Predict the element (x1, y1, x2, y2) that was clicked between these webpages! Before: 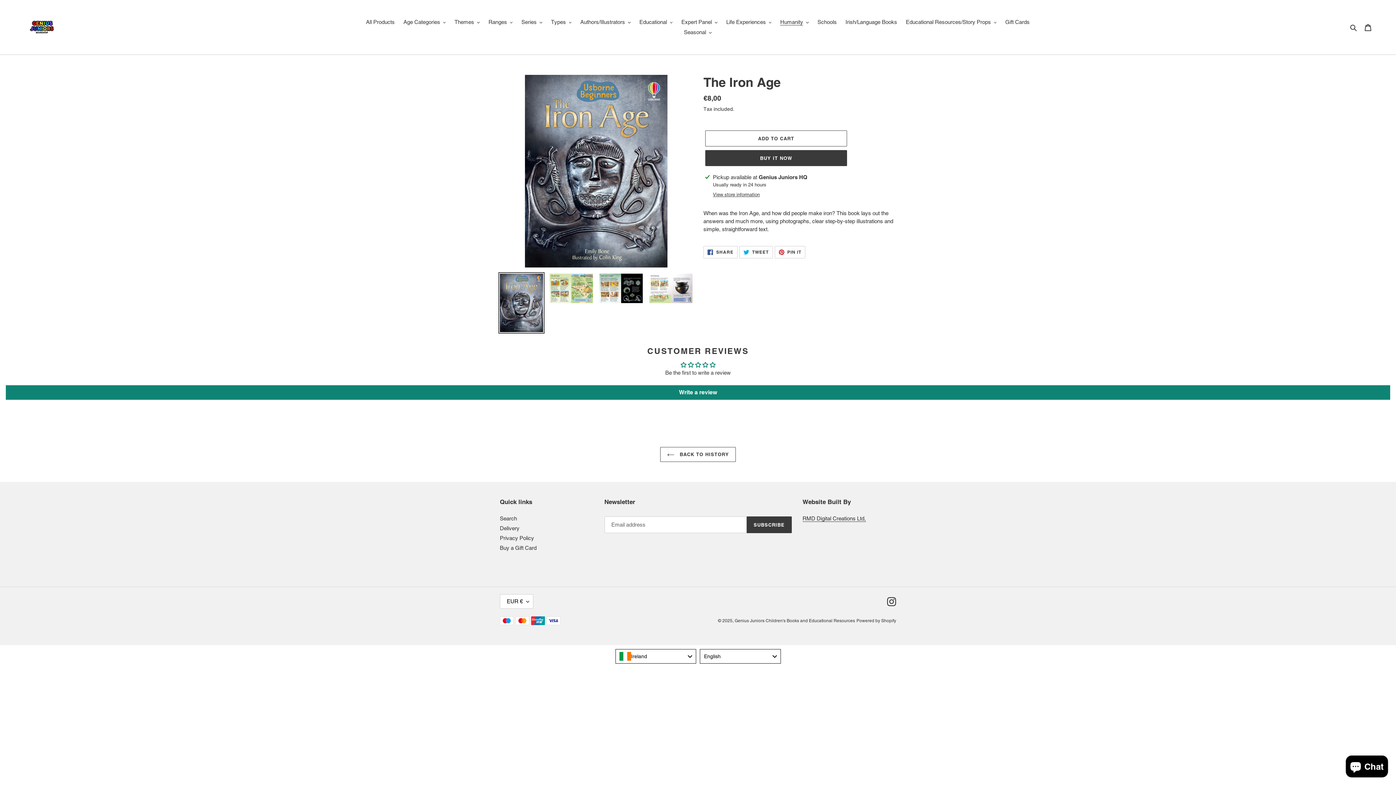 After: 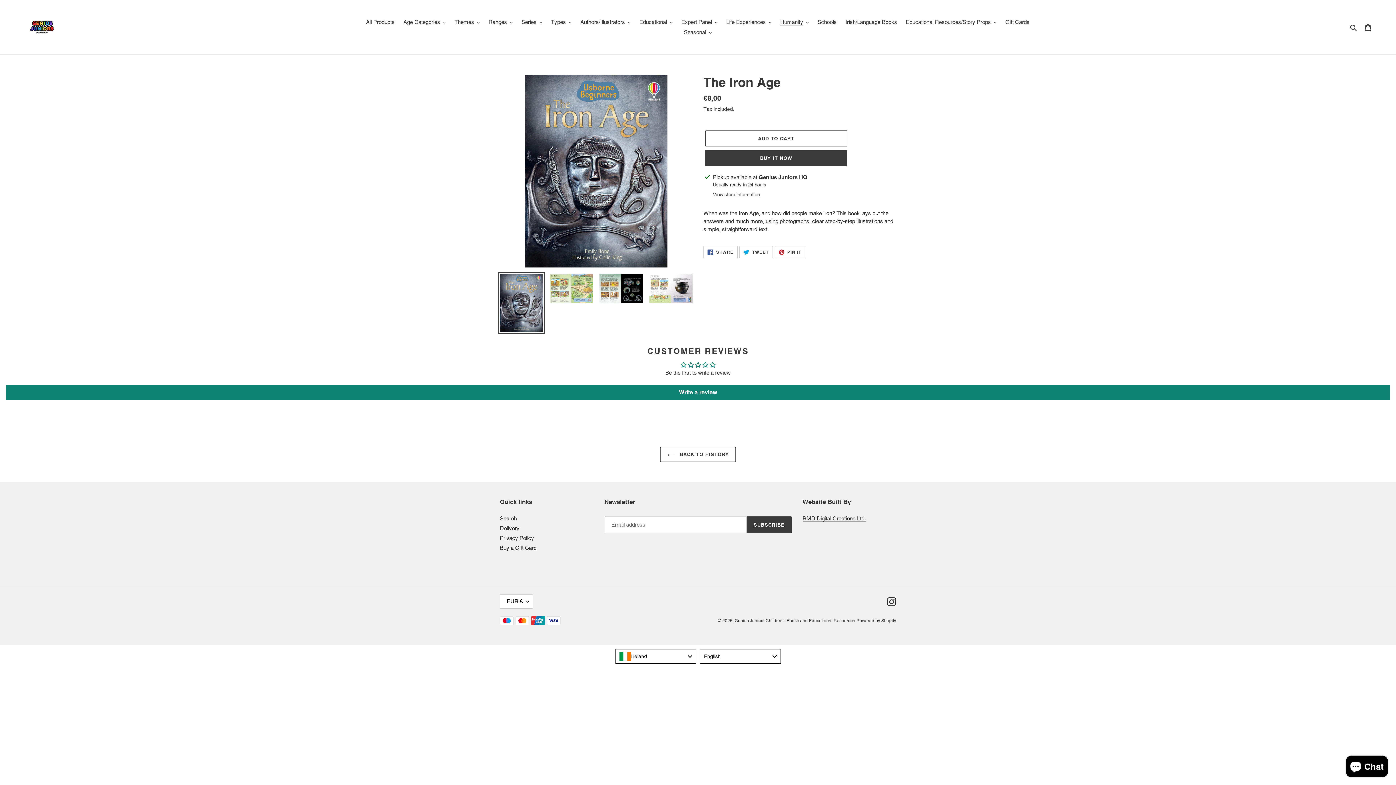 Action: bbox: (774, 246, 805, 258) label:  PIN IT
PIN ON PINTEREST